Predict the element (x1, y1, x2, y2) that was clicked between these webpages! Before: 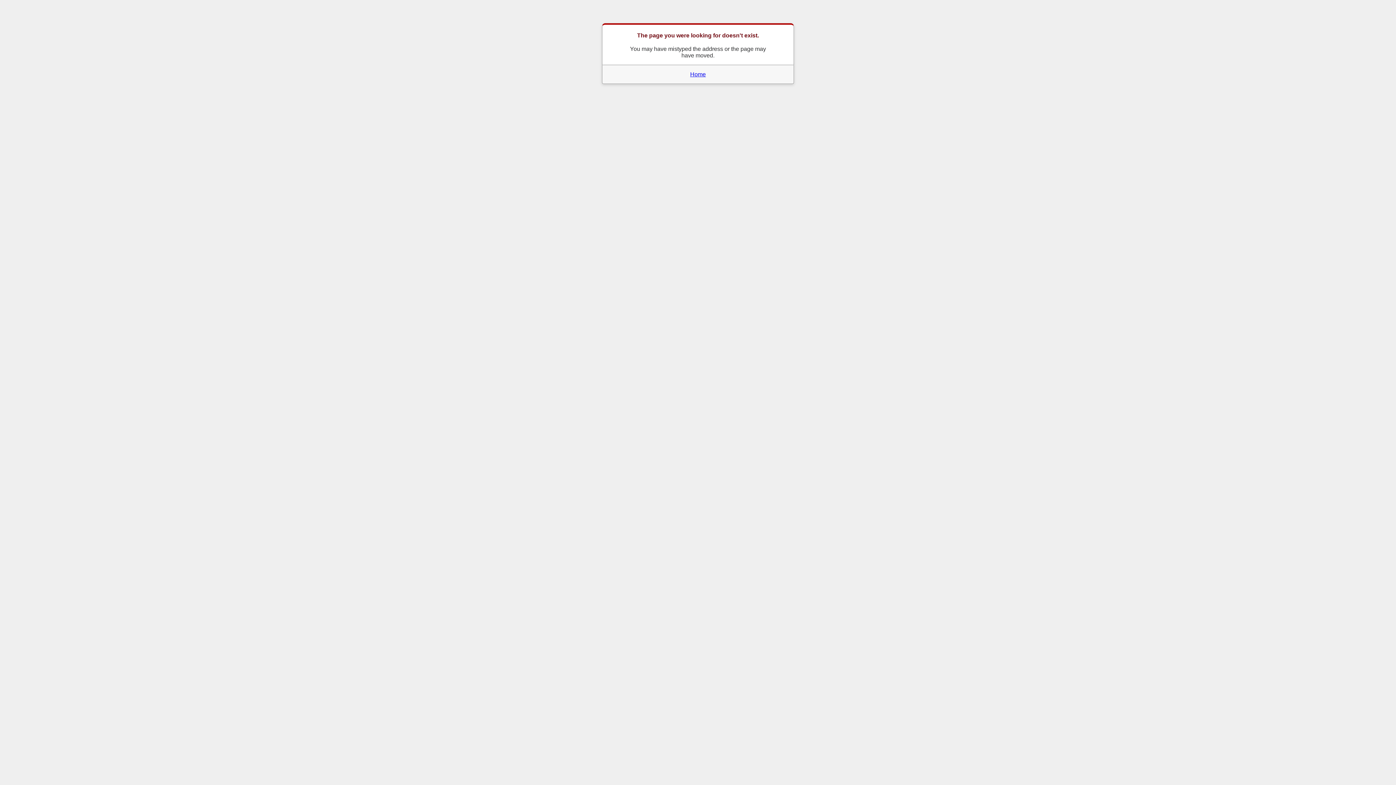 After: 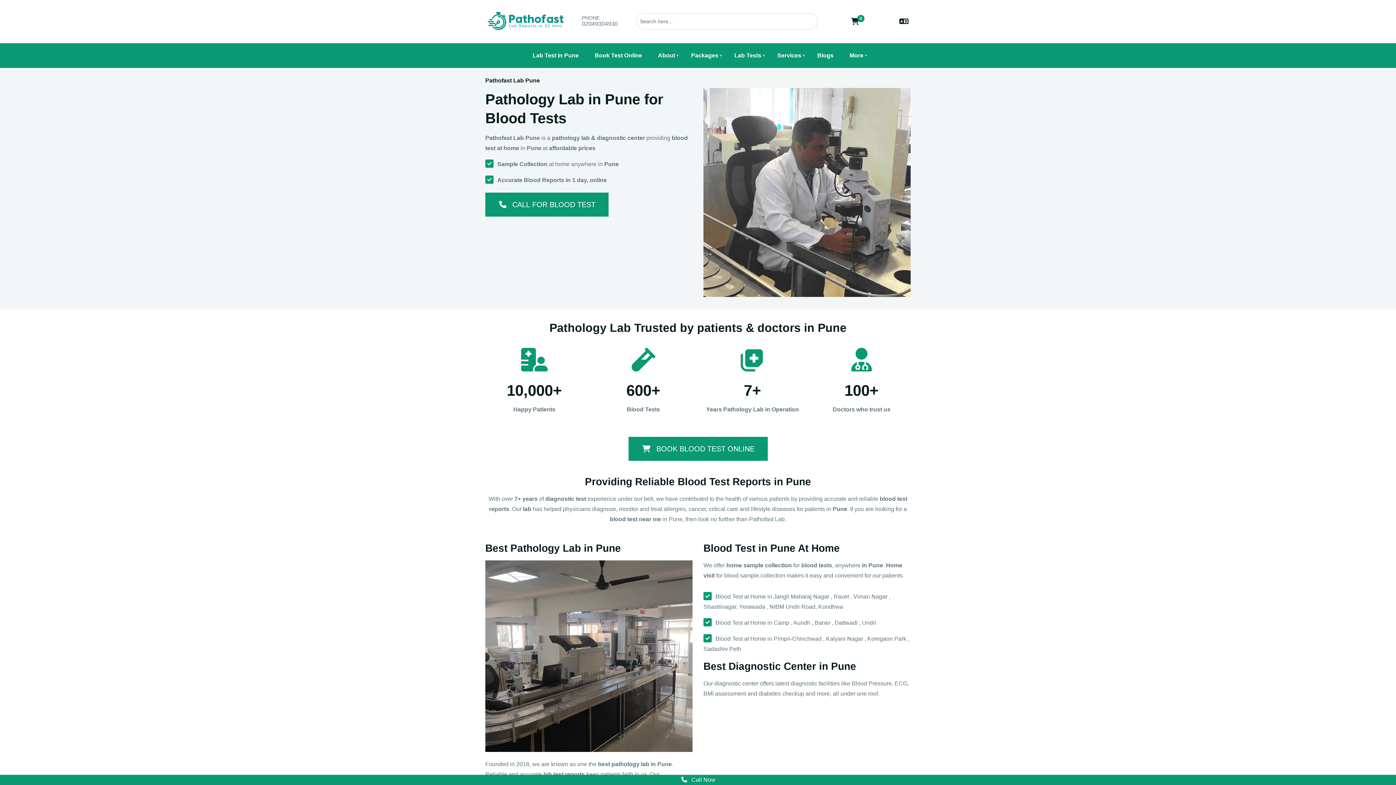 Action: bbox: (690, 71, 706, 77) label: Home